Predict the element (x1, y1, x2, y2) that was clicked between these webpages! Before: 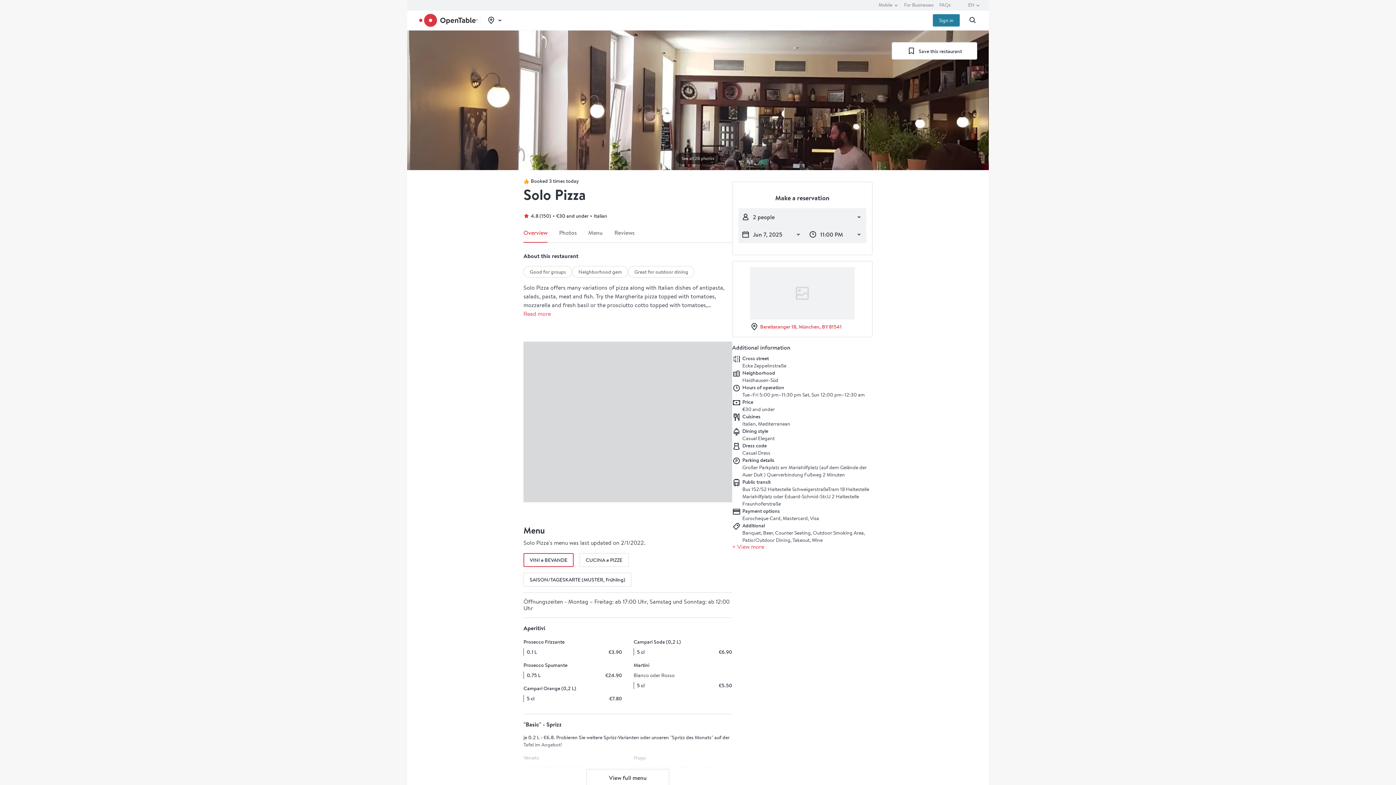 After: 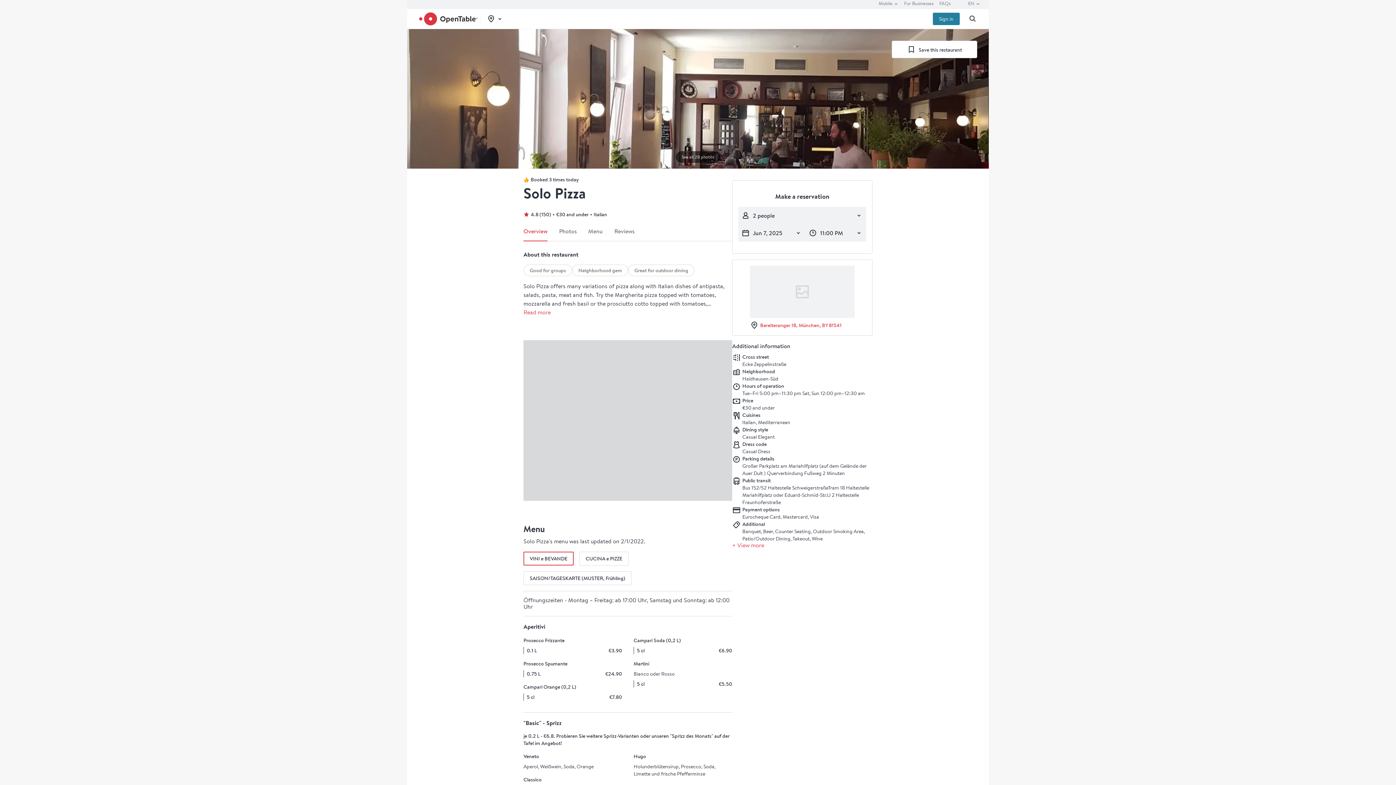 Action: label: View full menu bbox: (586, 769, 669, 786)